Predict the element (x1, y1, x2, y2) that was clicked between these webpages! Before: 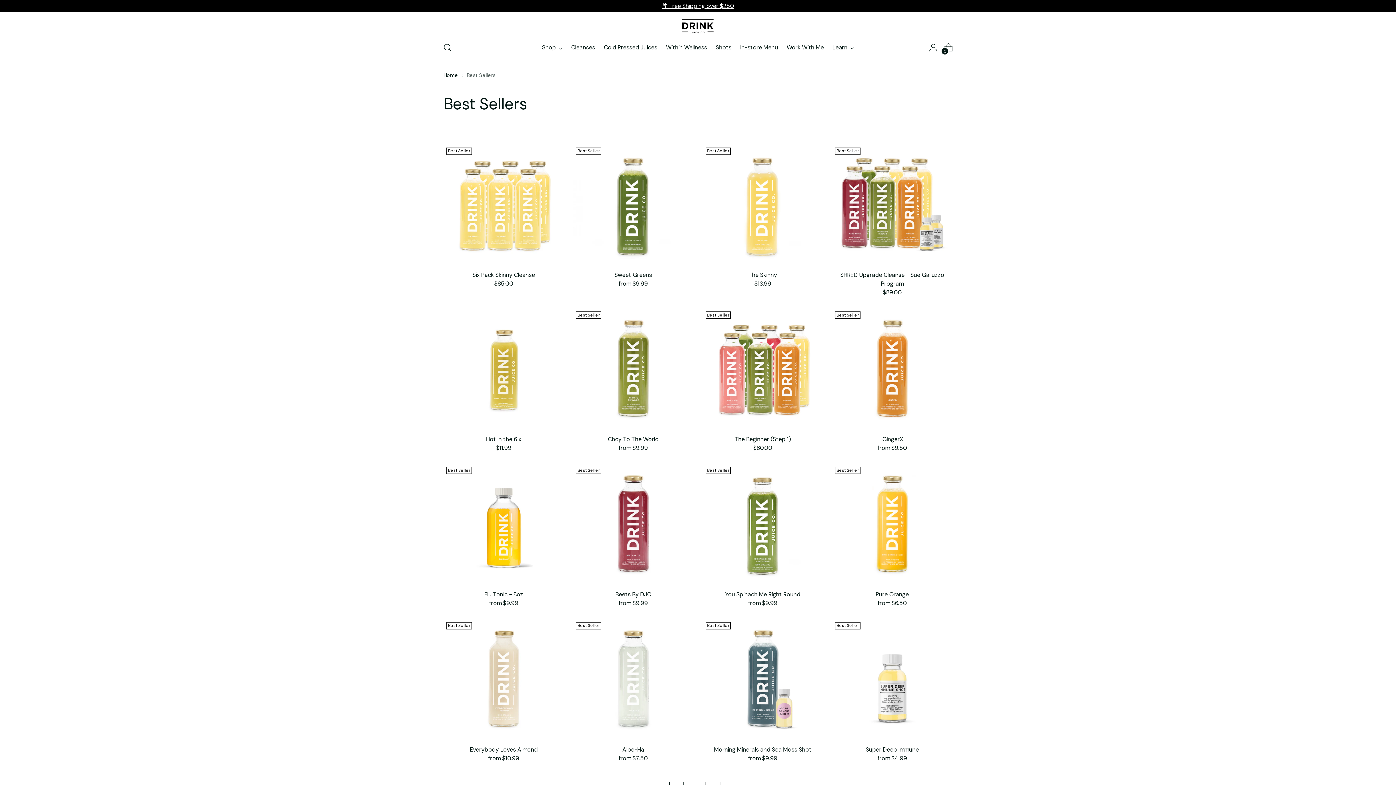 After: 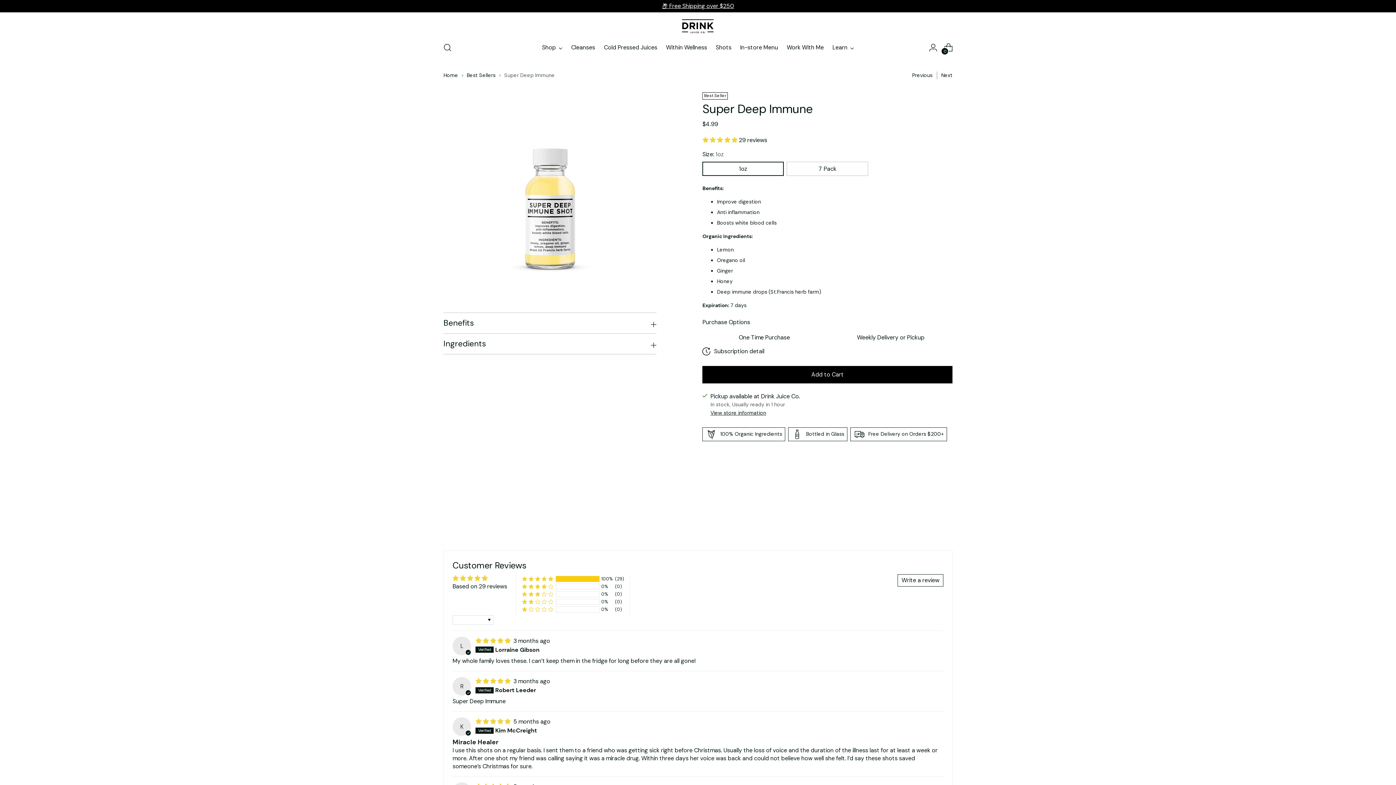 Action: bbox: (865, 746, 919, 753) label: Super Deep Immune